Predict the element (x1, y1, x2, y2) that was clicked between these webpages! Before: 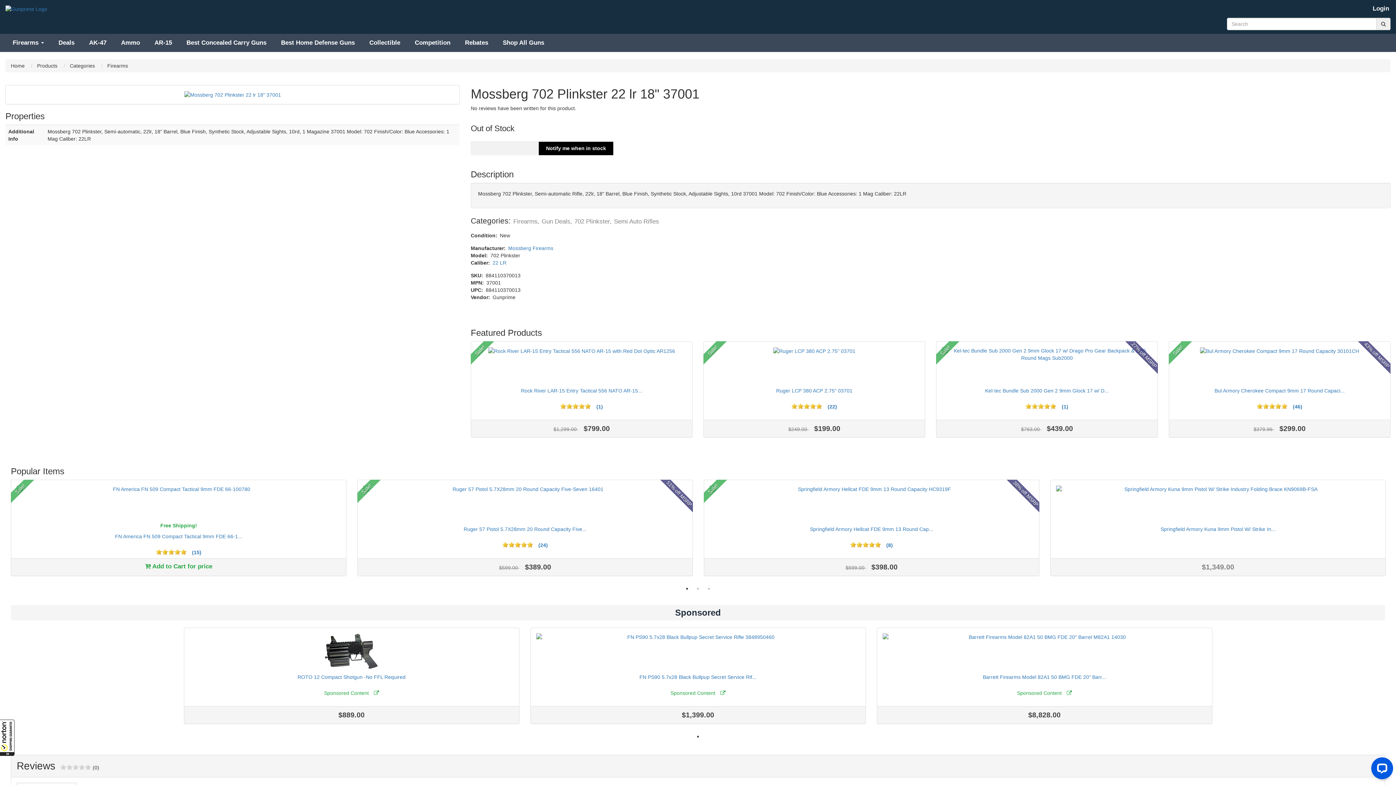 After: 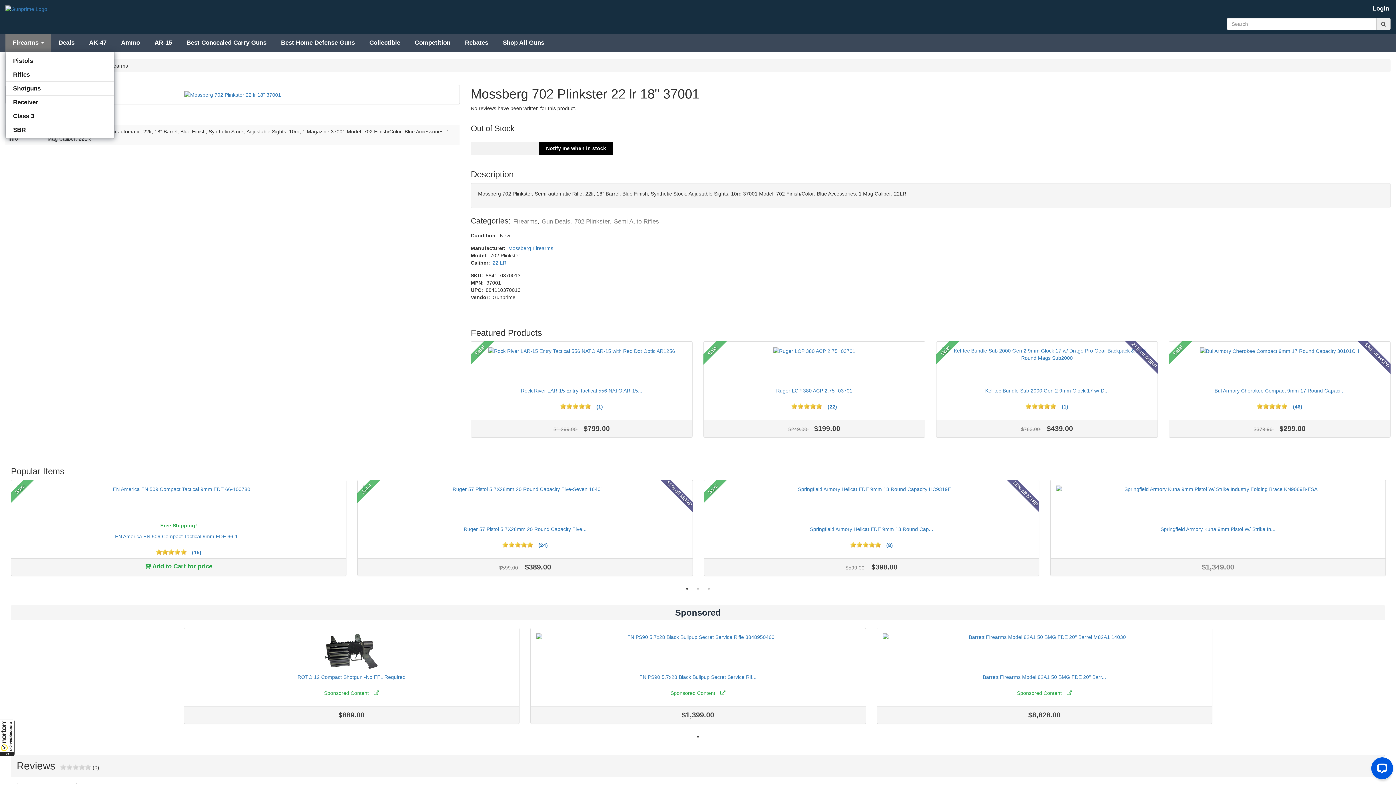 Action: label: Firearms  bbox: (5, 33, 51, 51)